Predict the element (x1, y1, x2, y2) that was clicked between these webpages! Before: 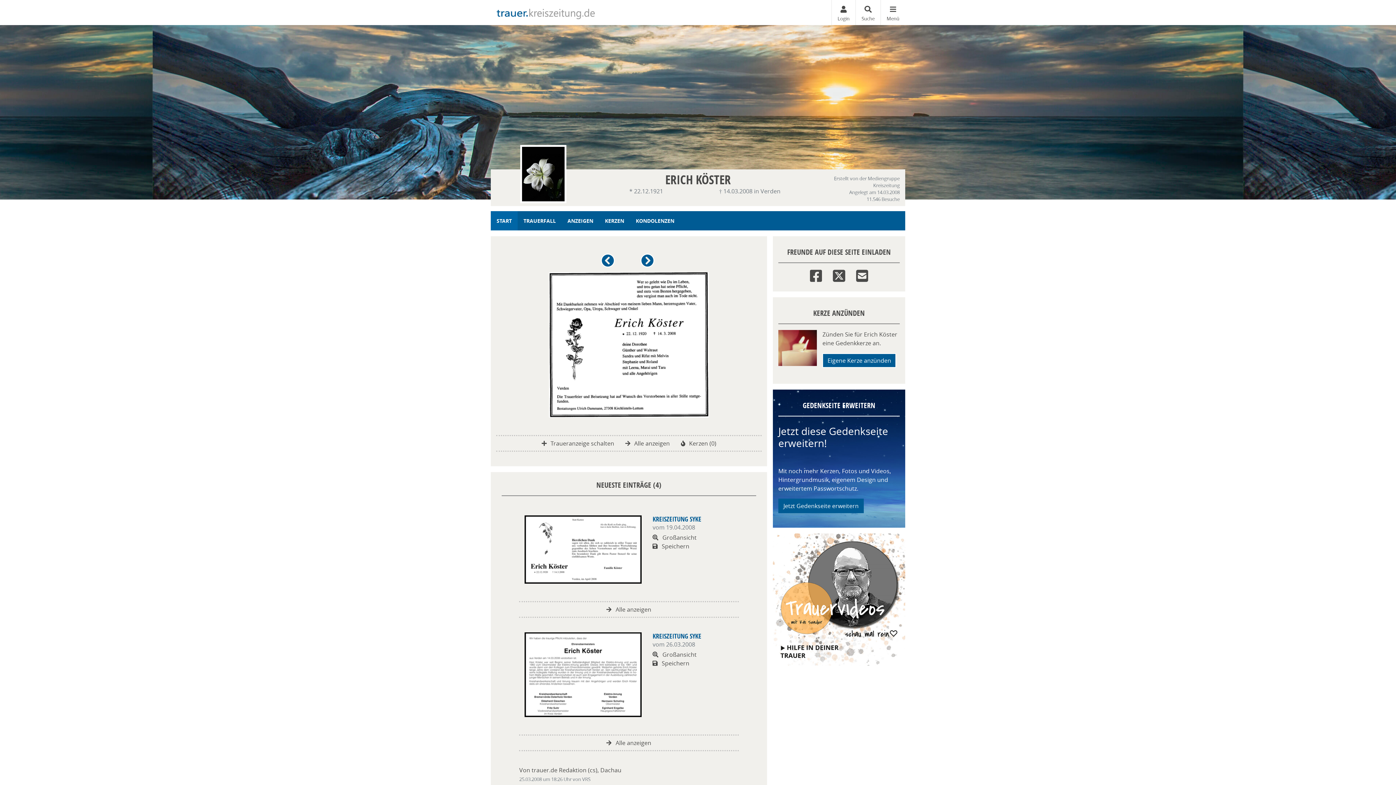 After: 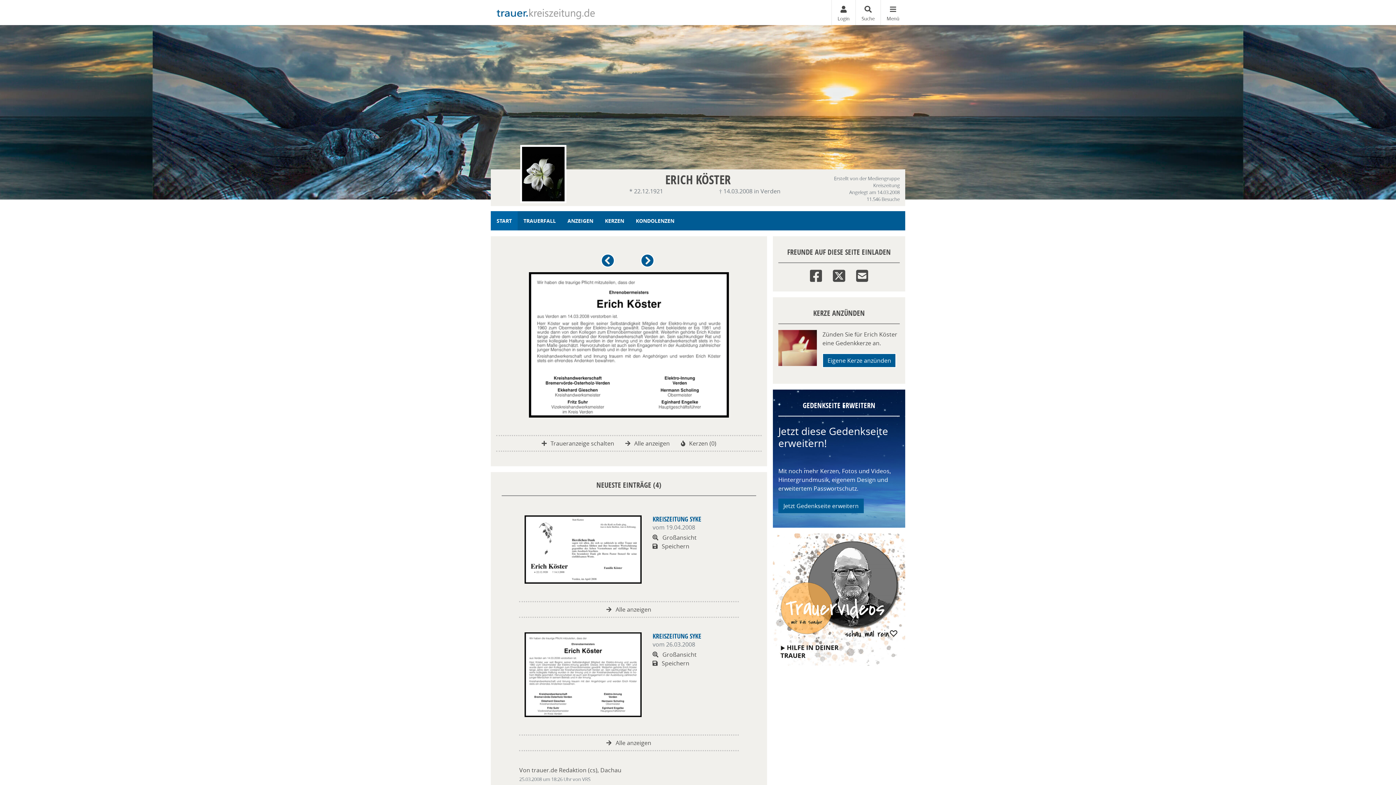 Action: bbox: (601, 259, 617, 267) label: Nach links scrollen